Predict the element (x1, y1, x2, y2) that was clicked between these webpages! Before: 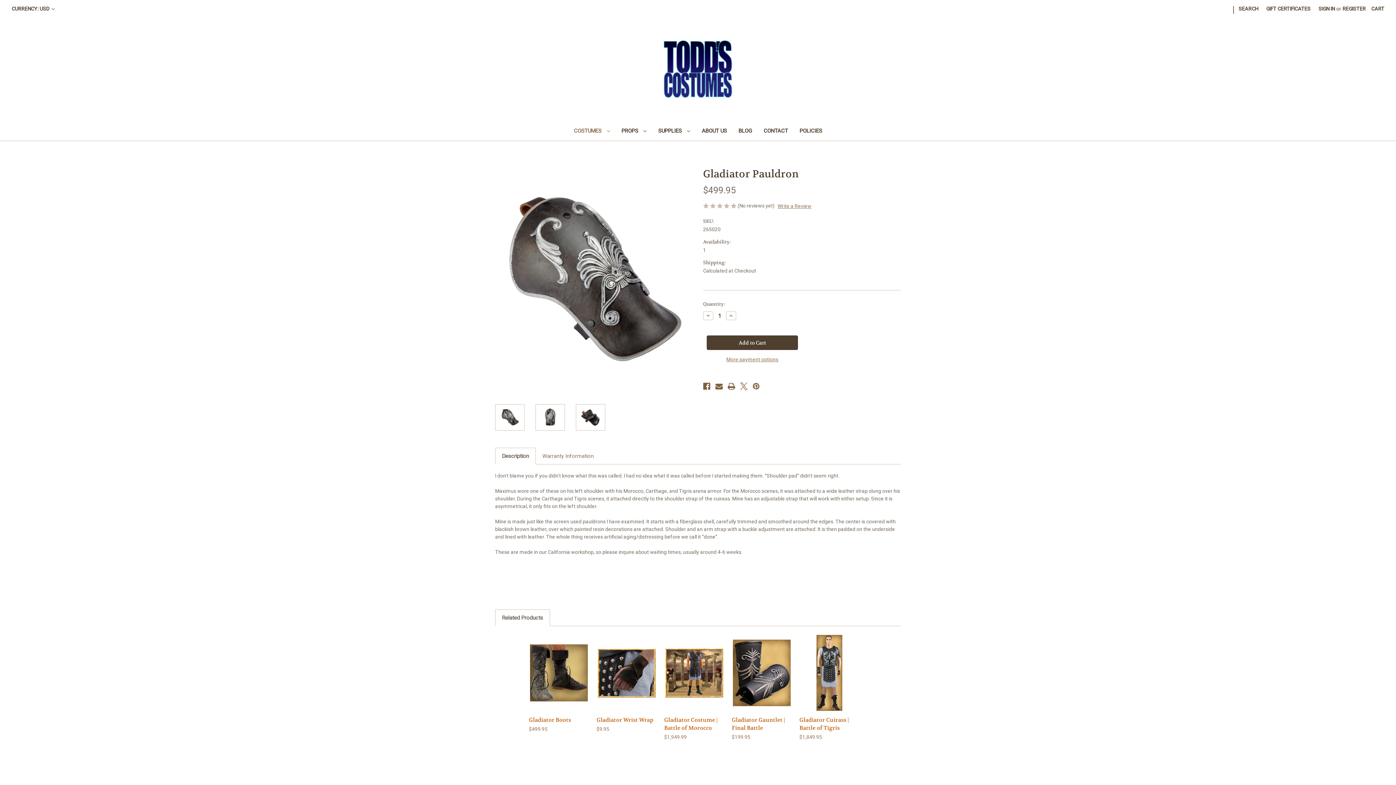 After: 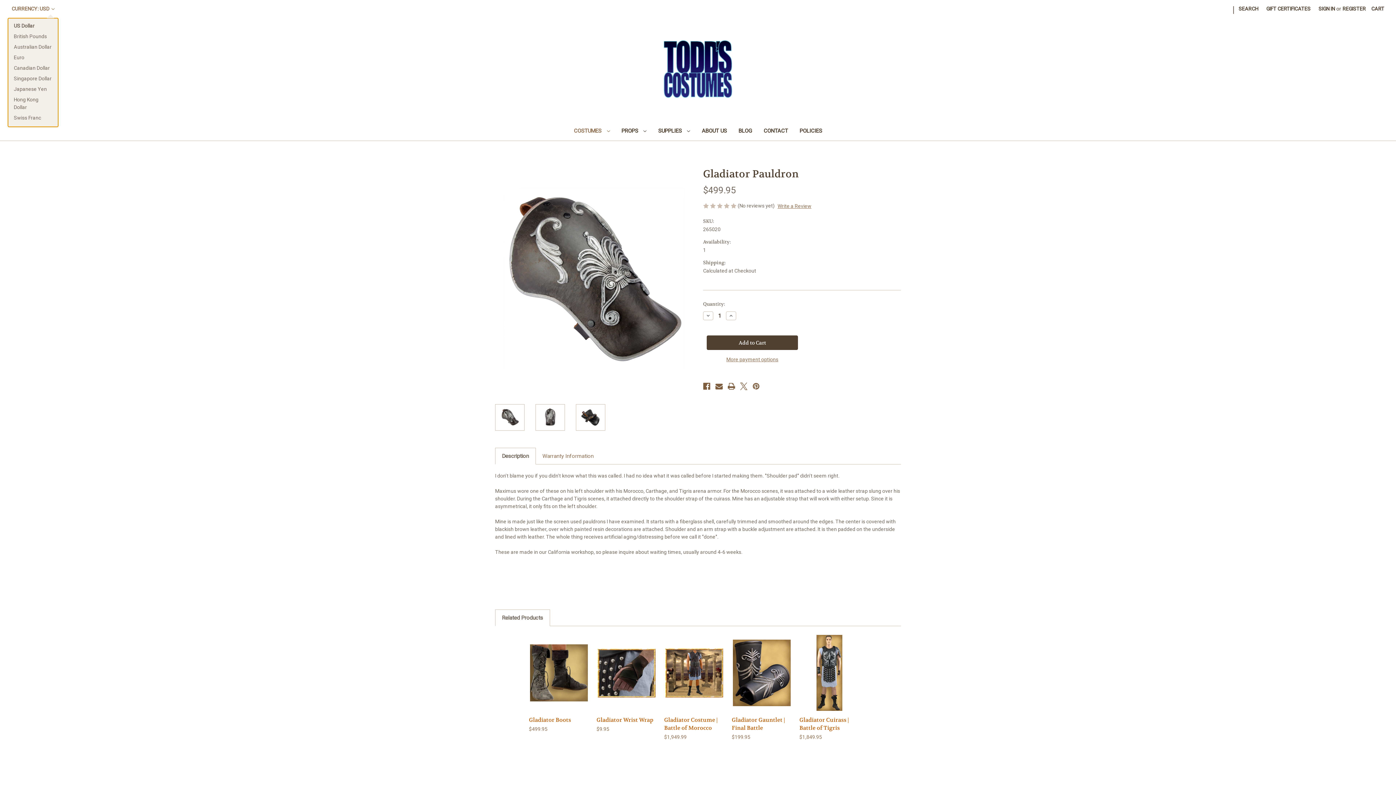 Action: label: CURRENCY: USD  bbox: (7, 0, 58, 17)